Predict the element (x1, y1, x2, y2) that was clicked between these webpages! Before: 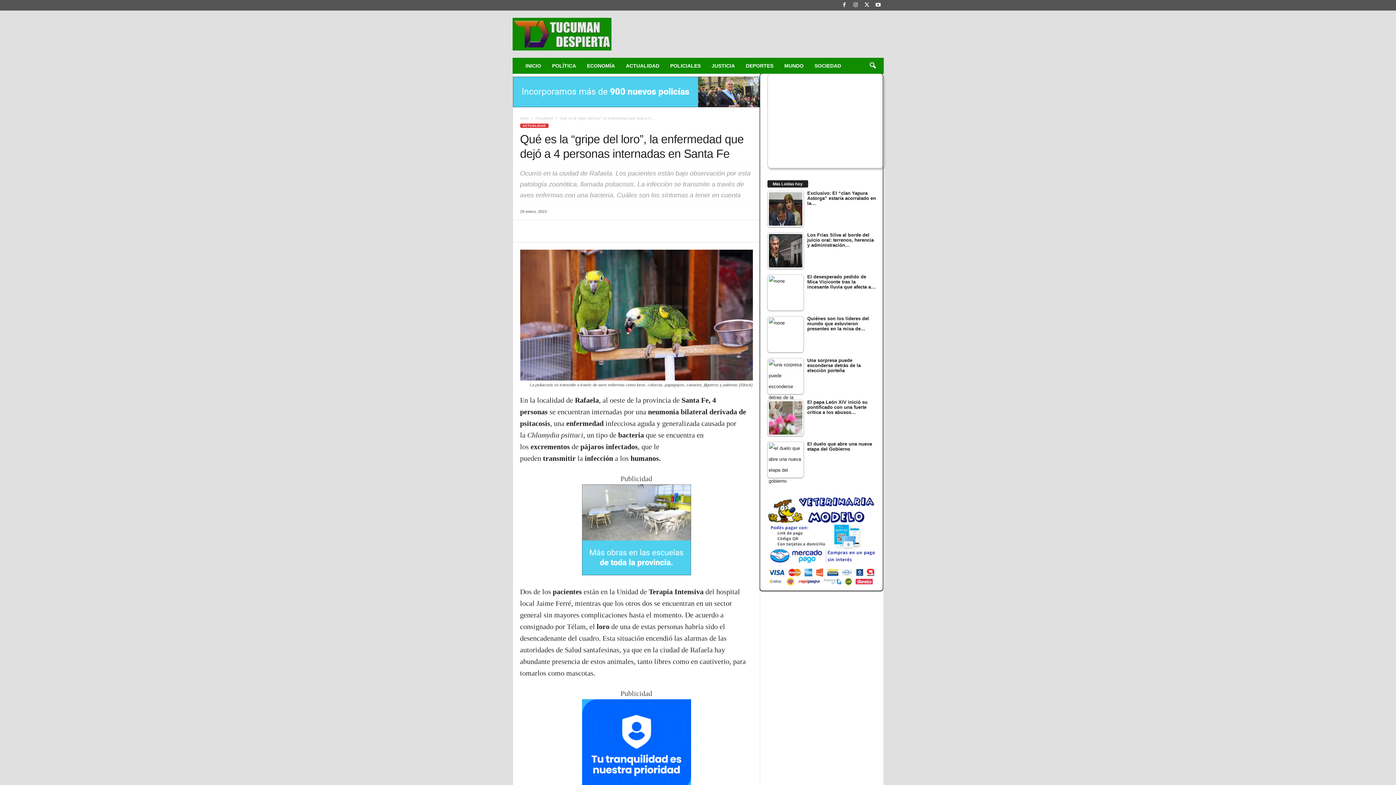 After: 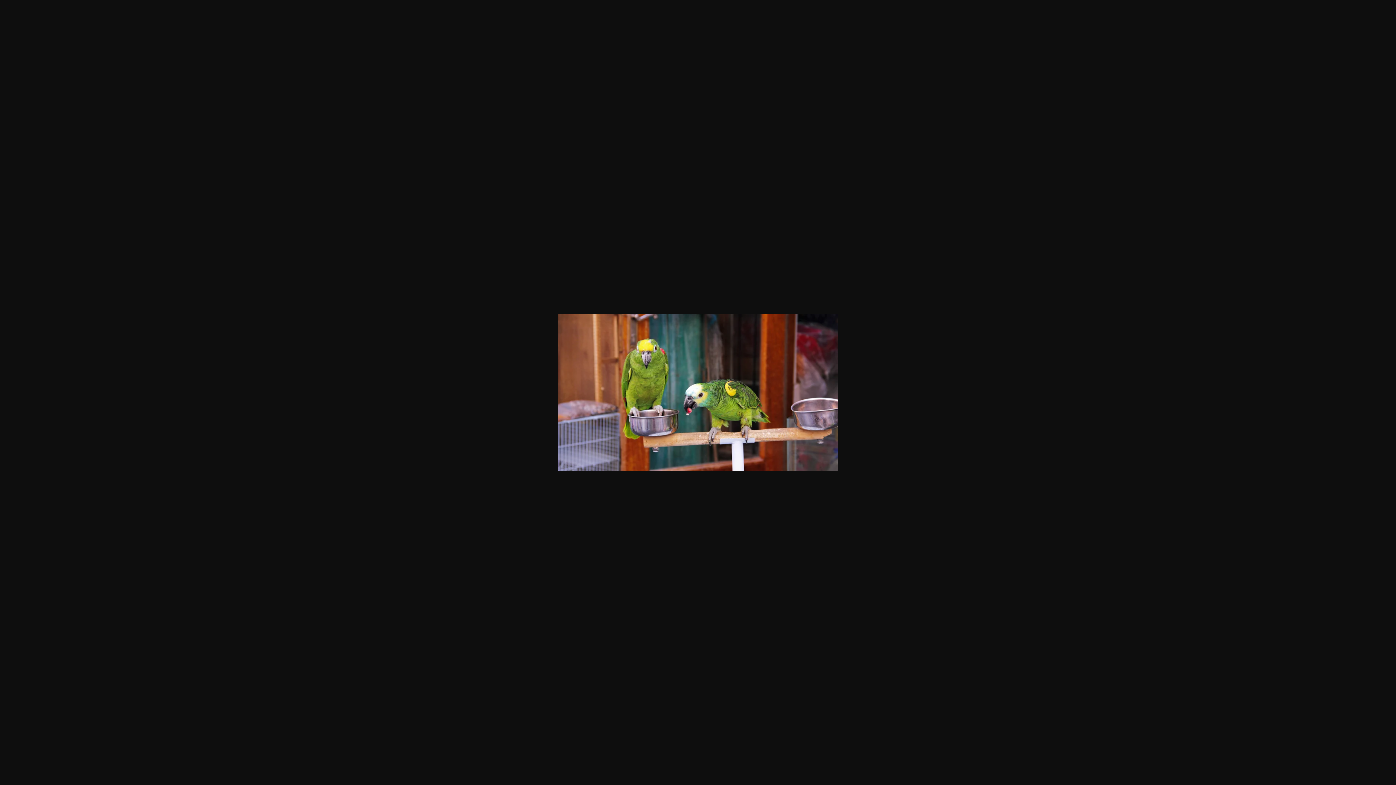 Action: bbox: (520, 249, 752, 380)